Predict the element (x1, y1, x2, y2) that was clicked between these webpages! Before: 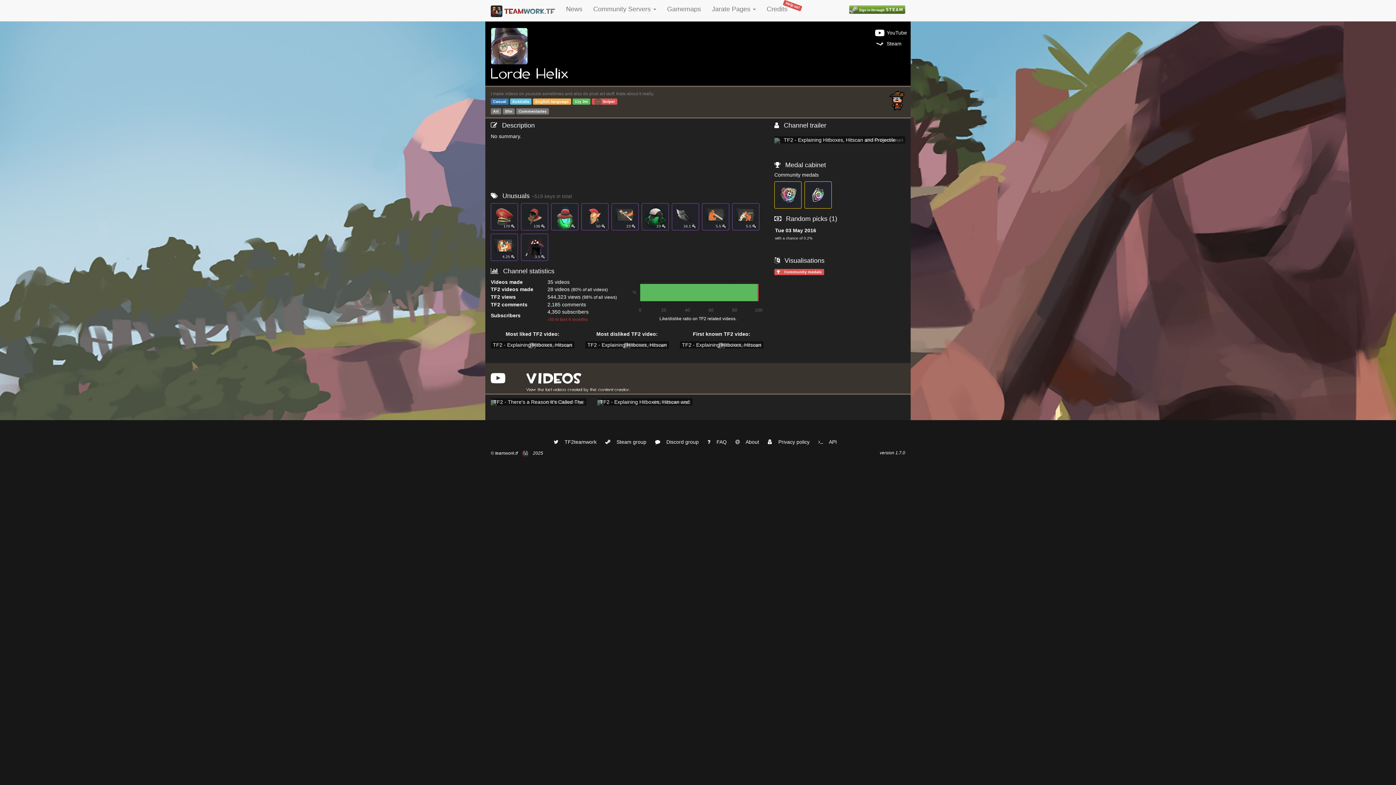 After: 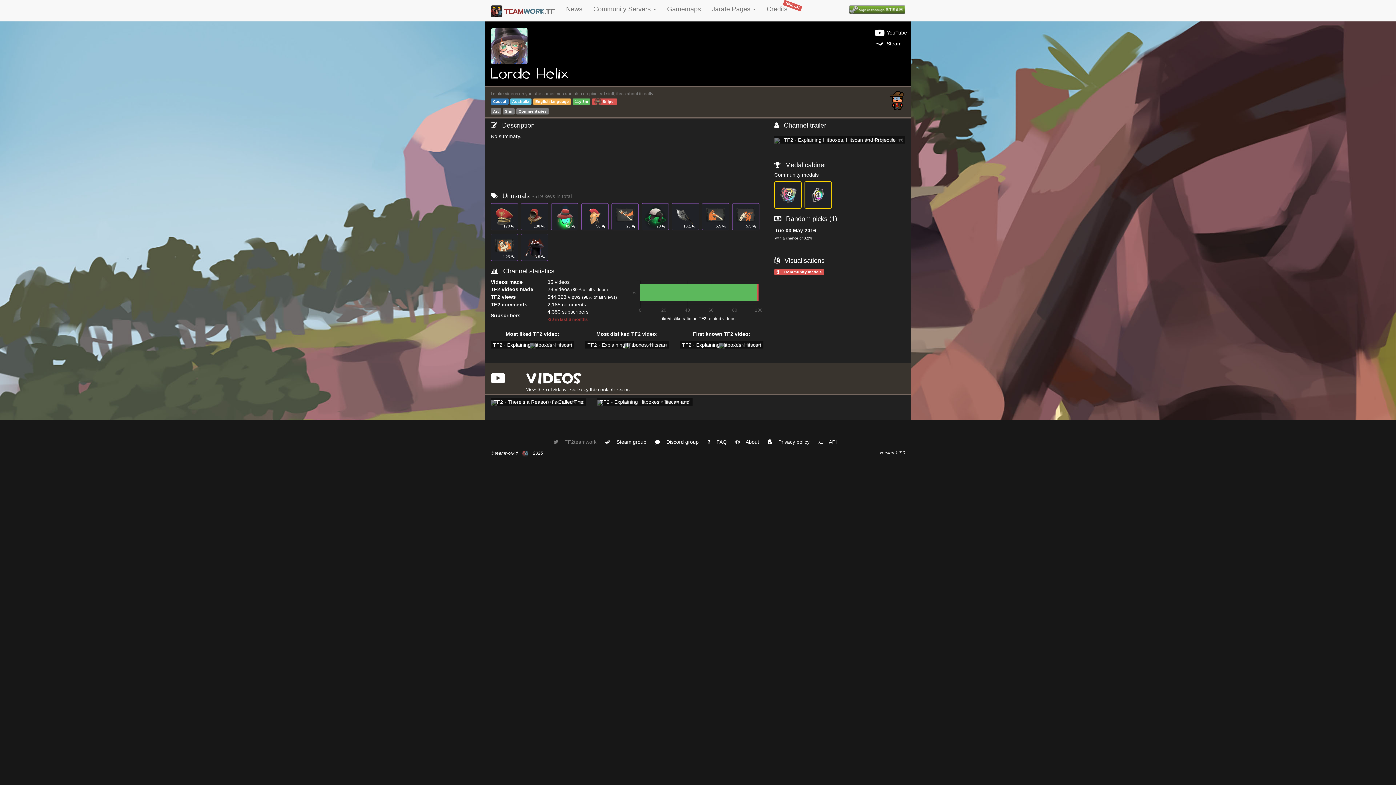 Action: label:  TF2teamwork bbox: (553, 439, 596, 445)